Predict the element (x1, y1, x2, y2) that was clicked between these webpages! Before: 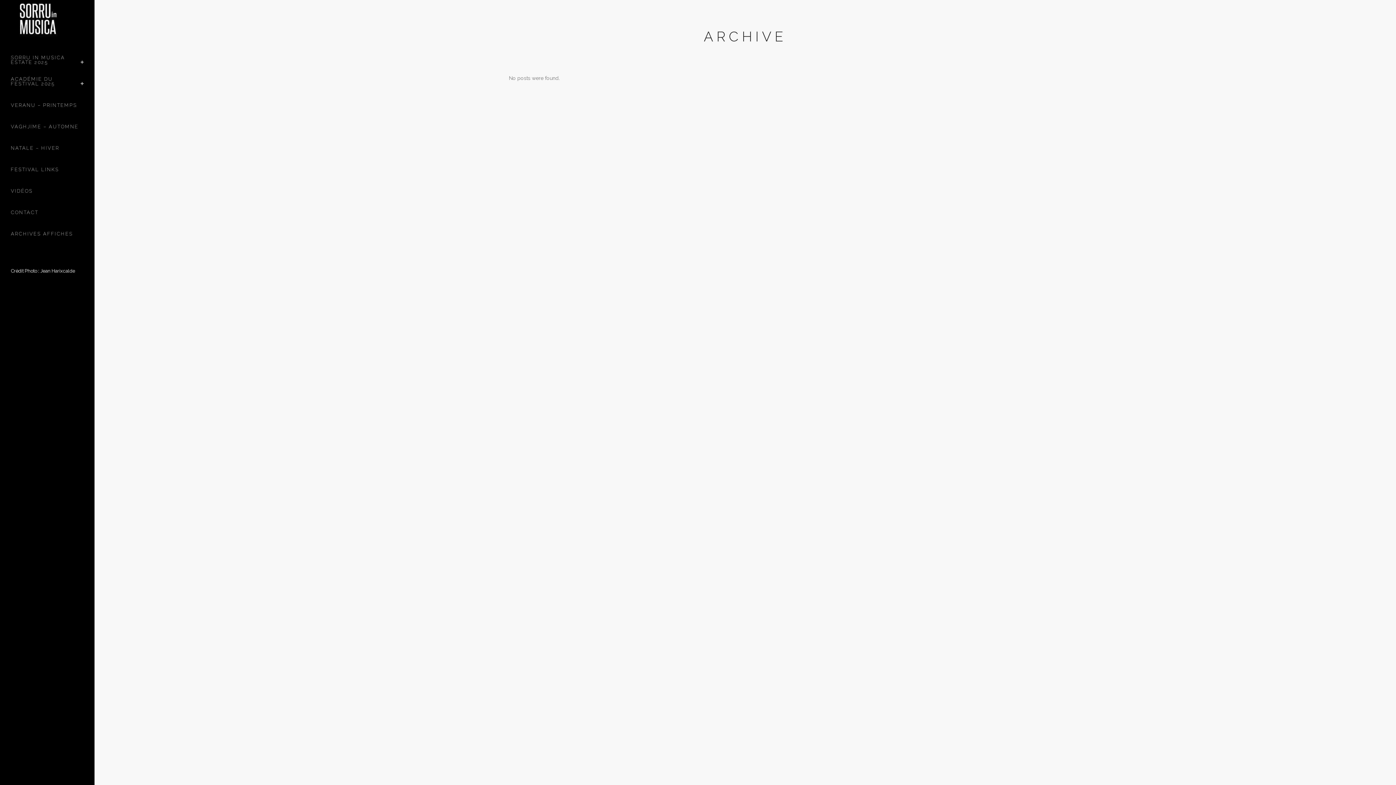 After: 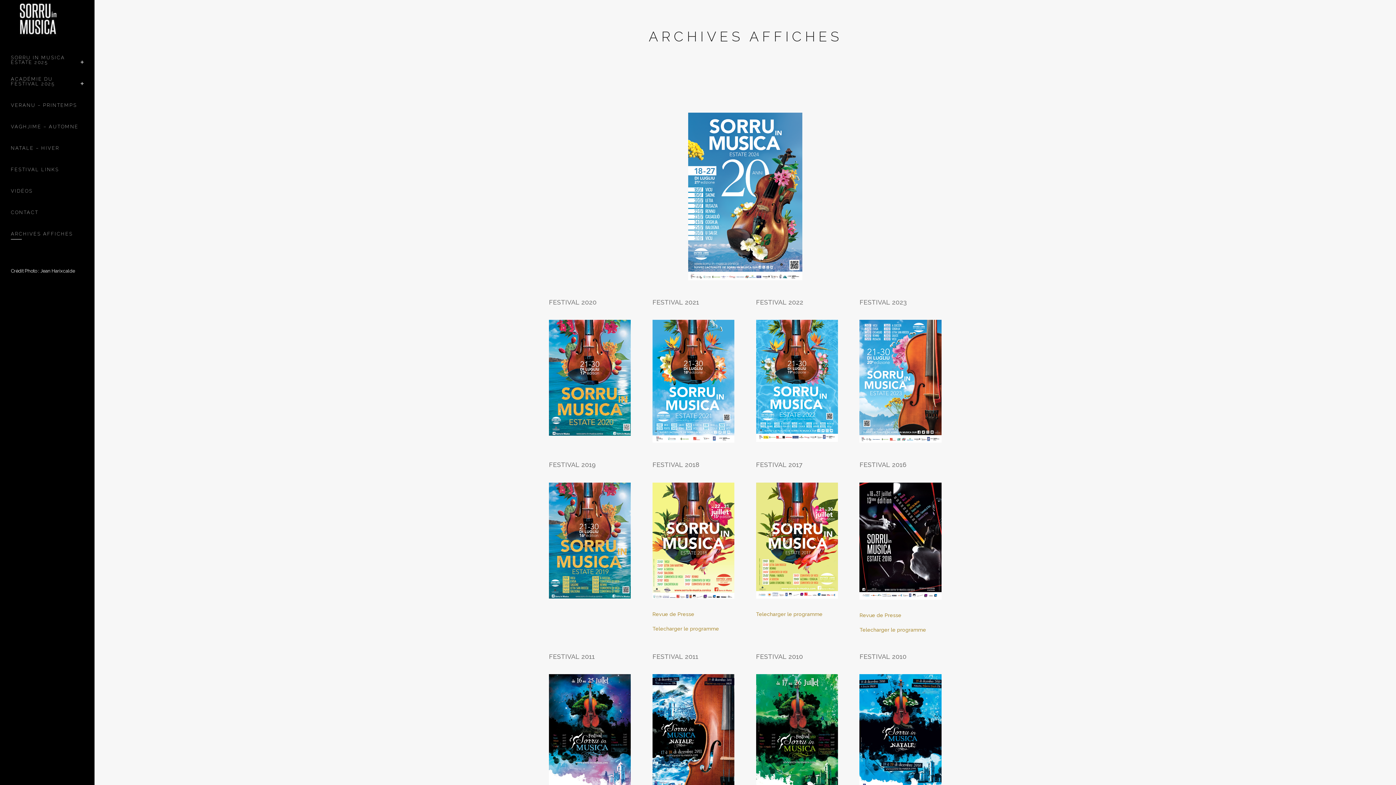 Action: label: ARCHIVES AFFICHES bbox: (10, 223, 83, 244)